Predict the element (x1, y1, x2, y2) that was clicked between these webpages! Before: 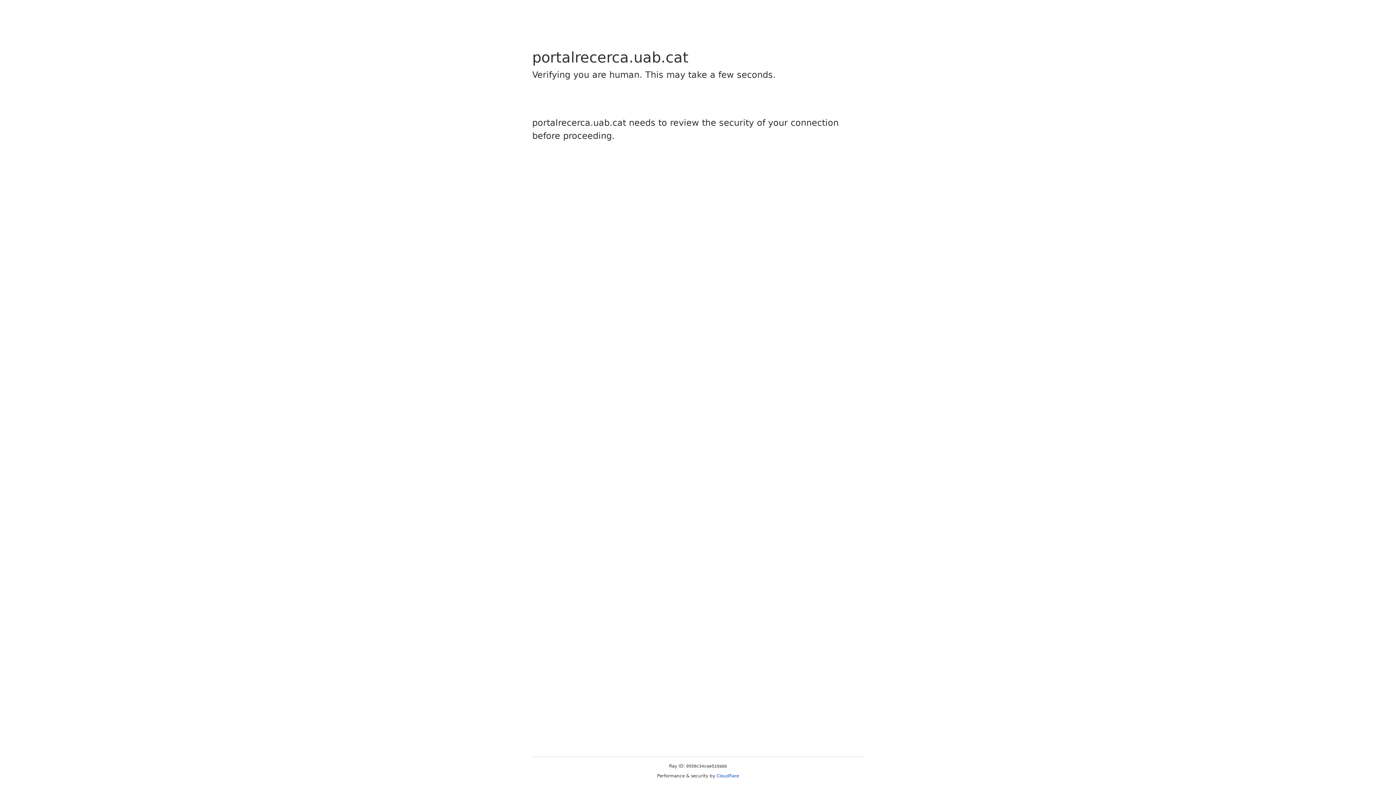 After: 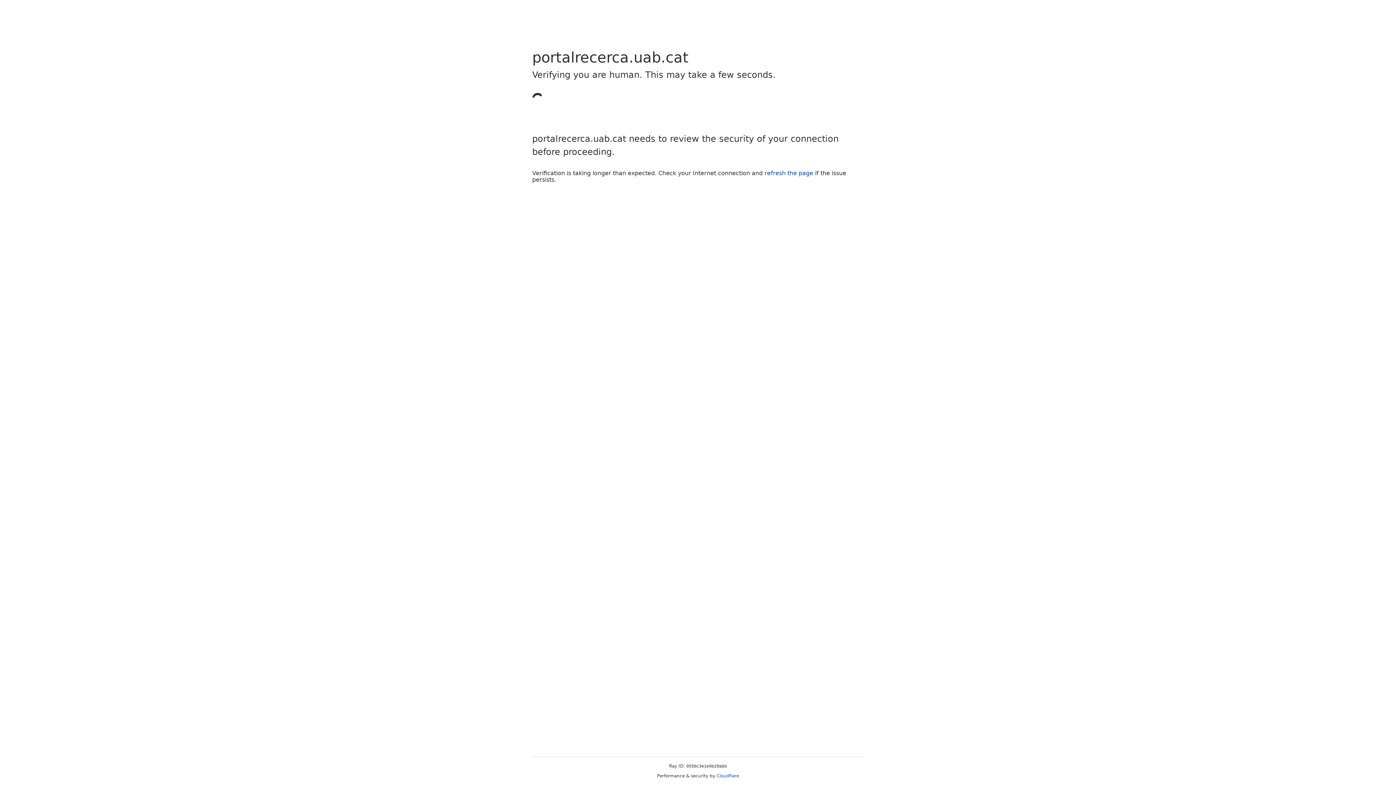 Action: label: Cloudflare bbox: (716, 773, 739, 778)